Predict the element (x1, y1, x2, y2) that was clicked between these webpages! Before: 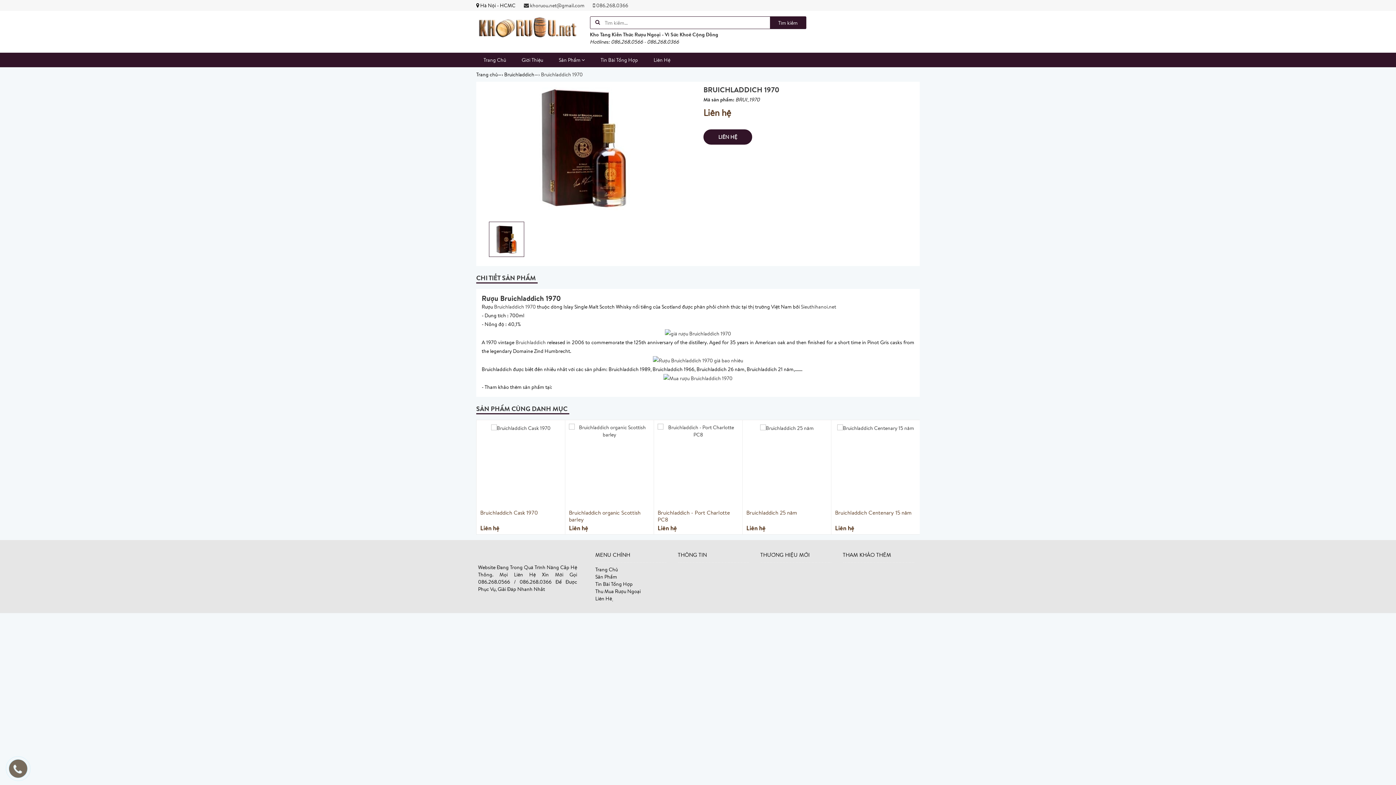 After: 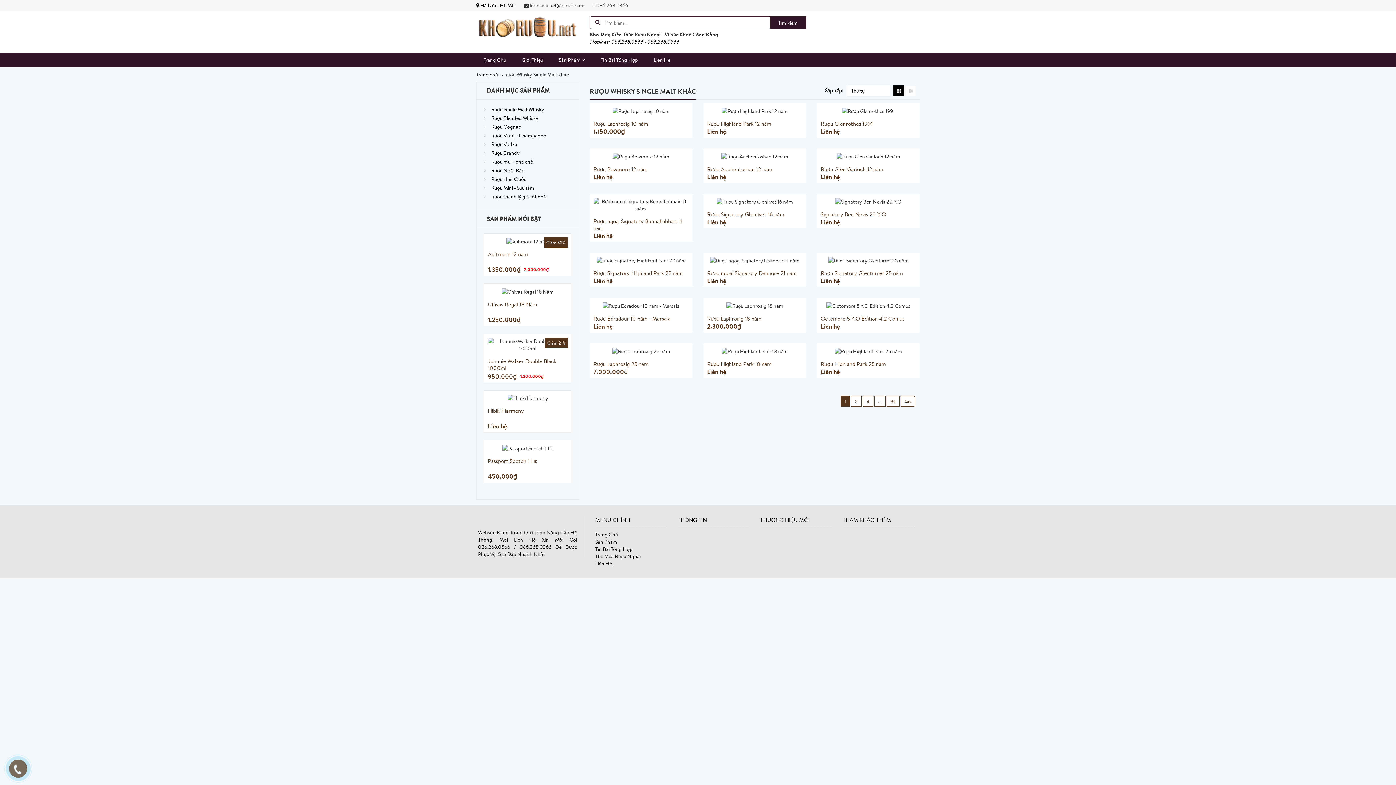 Action: bbox: (481, 293, 561, 303) label: Rượu Bruichladdich 1970